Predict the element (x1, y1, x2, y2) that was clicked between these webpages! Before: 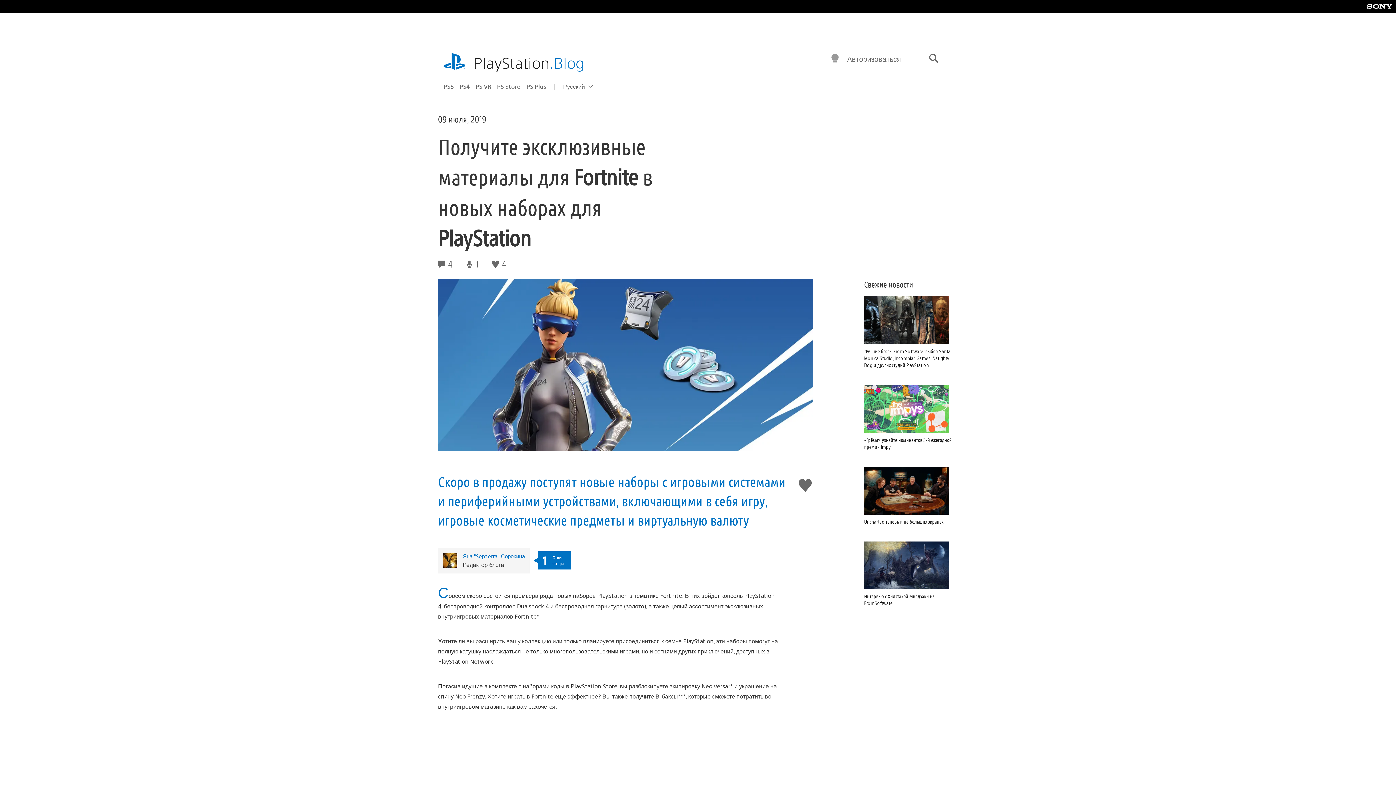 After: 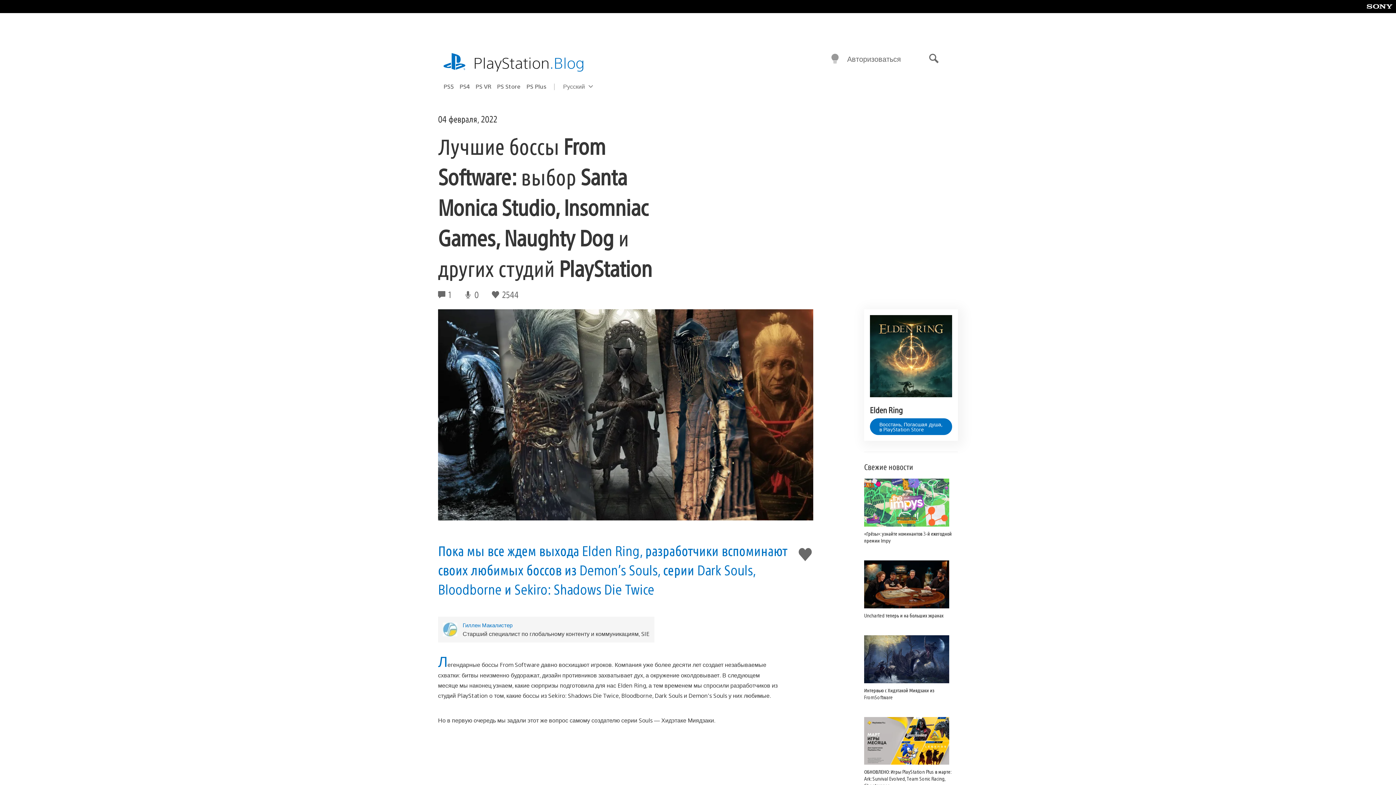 Action: label: Лучшие боссы From Software: выбор Santa Monica Studio, Insomniac Games, Naughty Dog и других студий PlayStation bbox: (864, 296, 958, 368)